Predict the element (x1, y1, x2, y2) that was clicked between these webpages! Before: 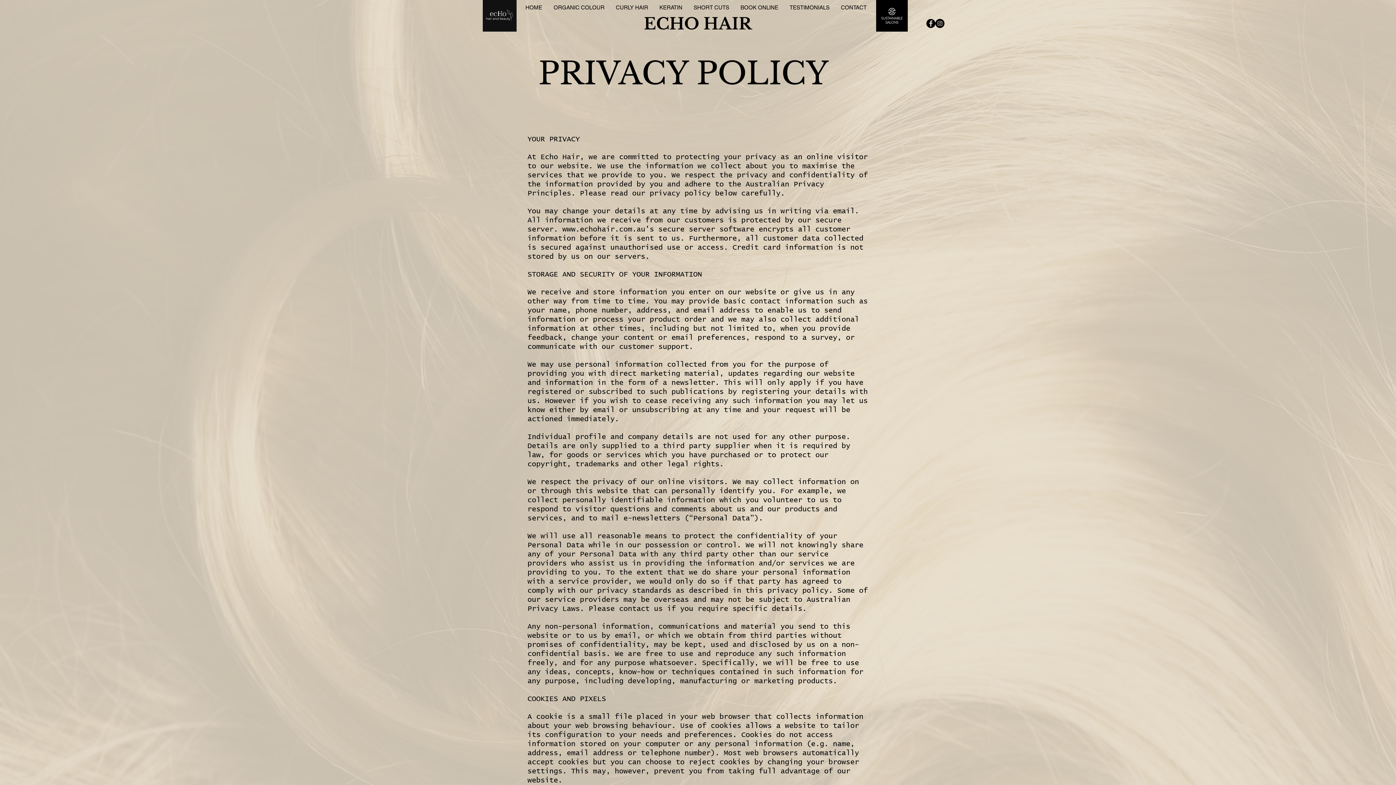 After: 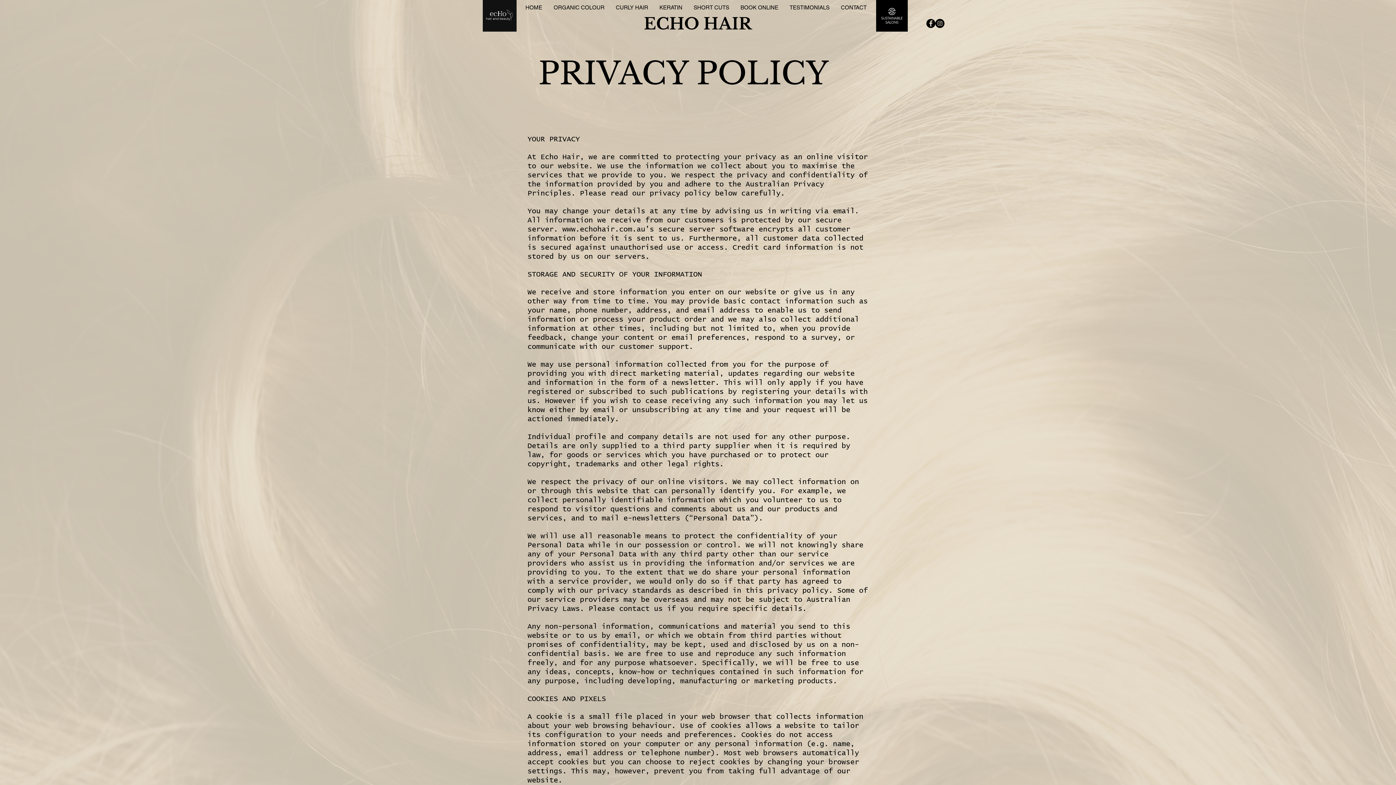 Action: label: Facebook - Black Circle bbox: (926, 18, 935, 28)